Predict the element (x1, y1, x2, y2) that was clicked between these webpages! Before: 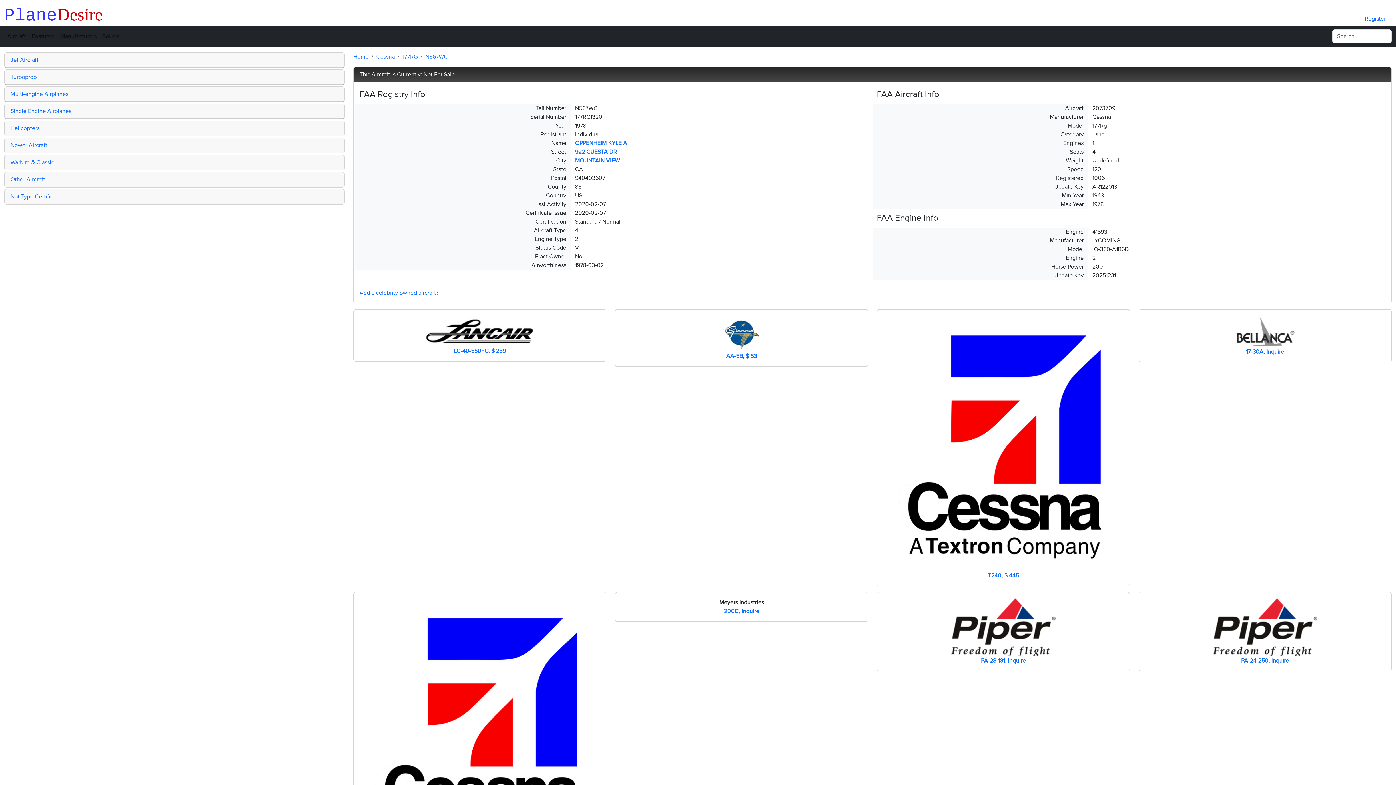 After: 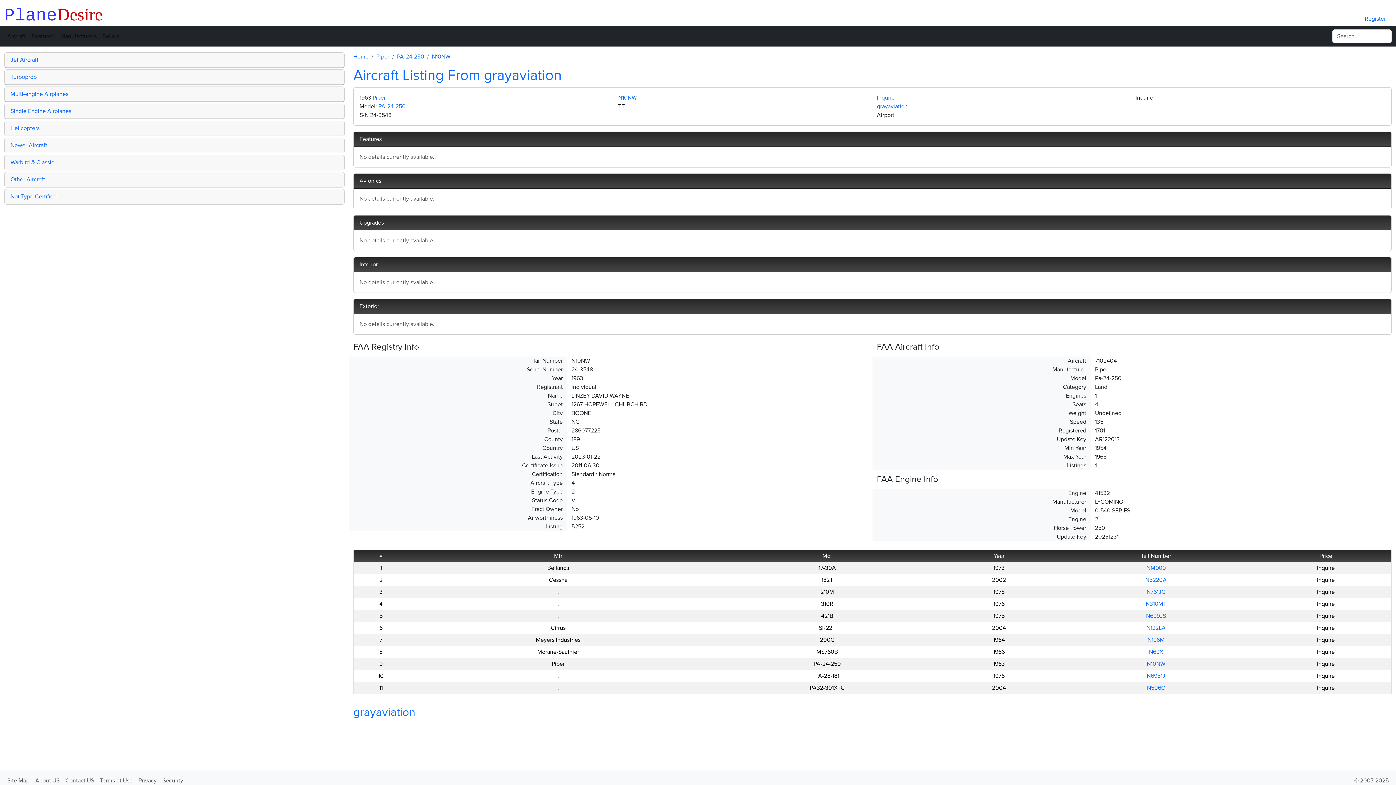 Action: bbox: (1213, 598, 1317, 656)